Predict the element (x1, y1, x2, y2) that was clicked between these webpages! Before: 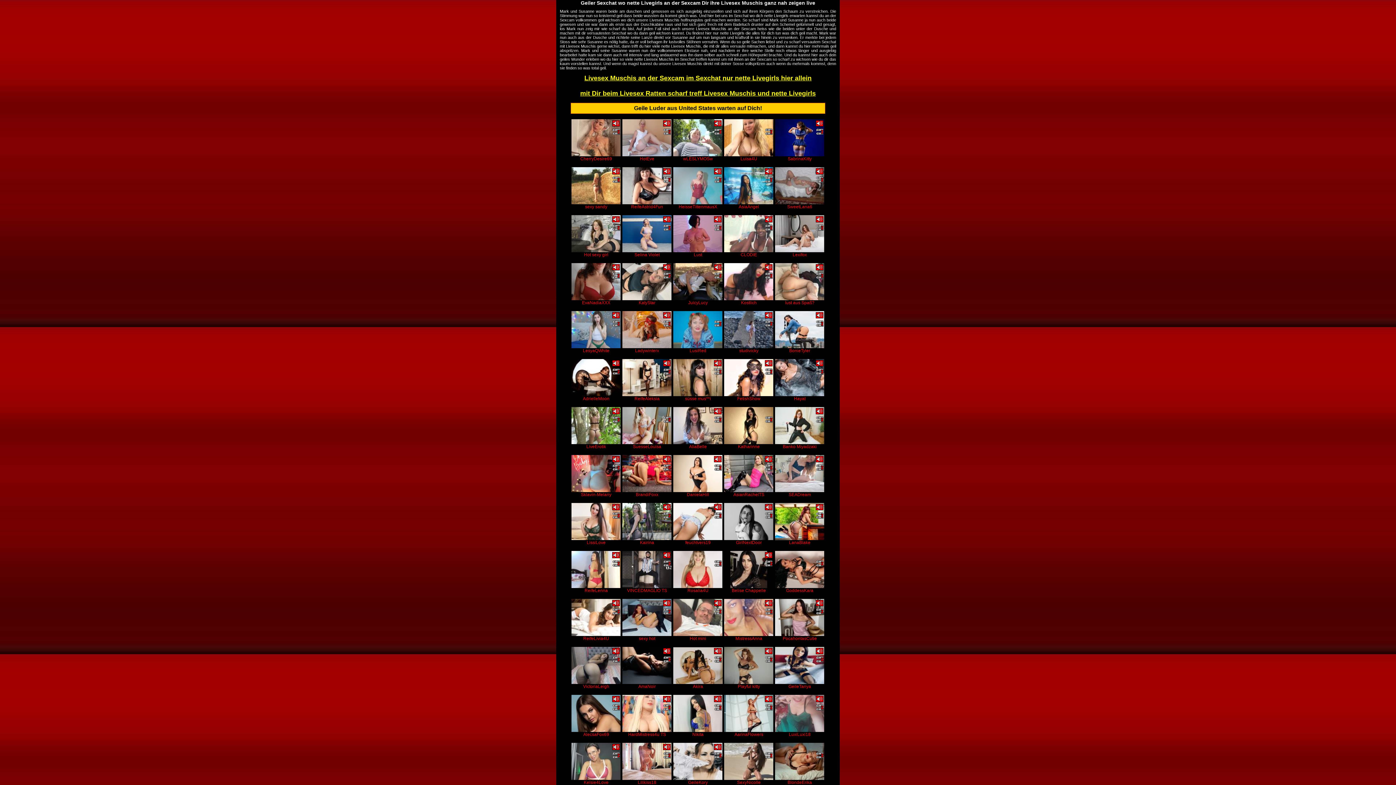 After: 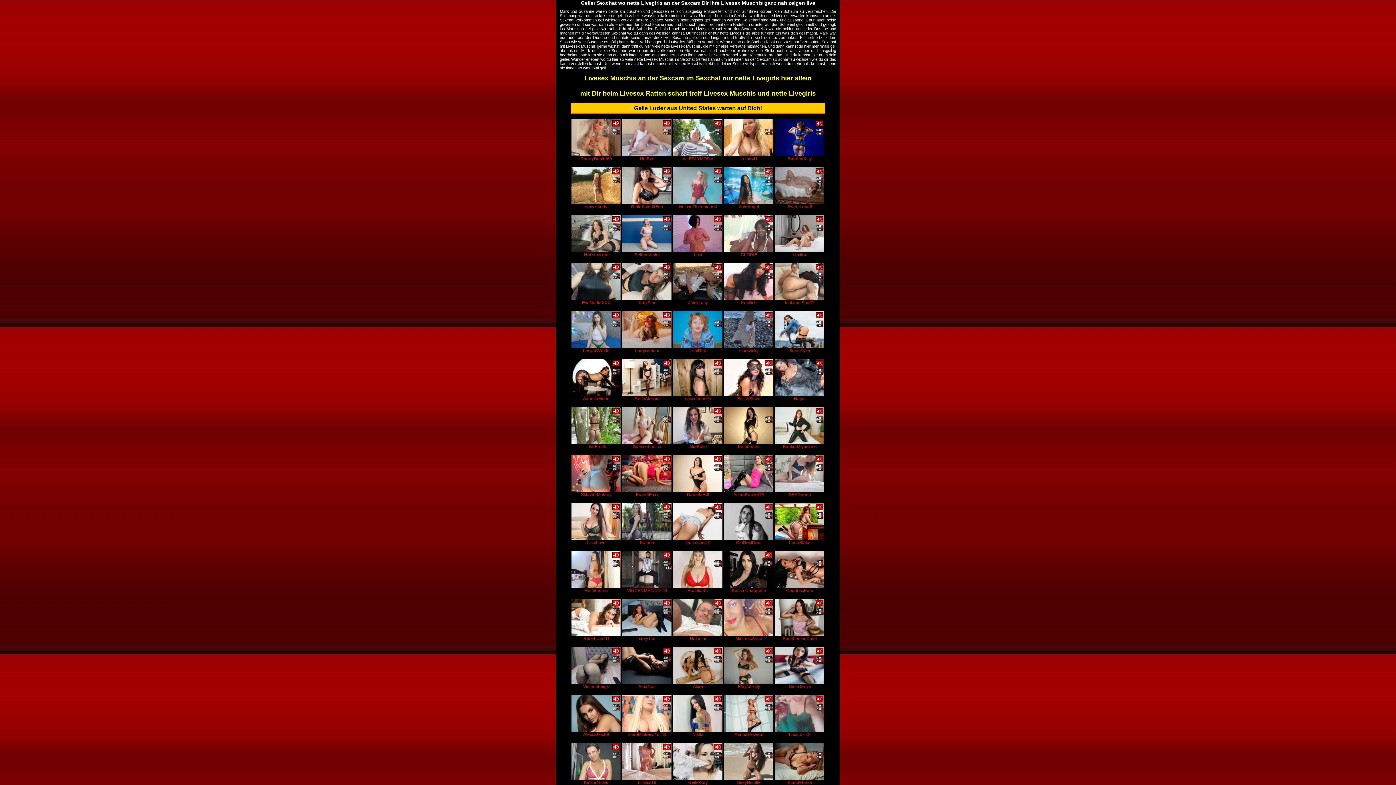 Action: bbox: (571, 295, 621, 301)